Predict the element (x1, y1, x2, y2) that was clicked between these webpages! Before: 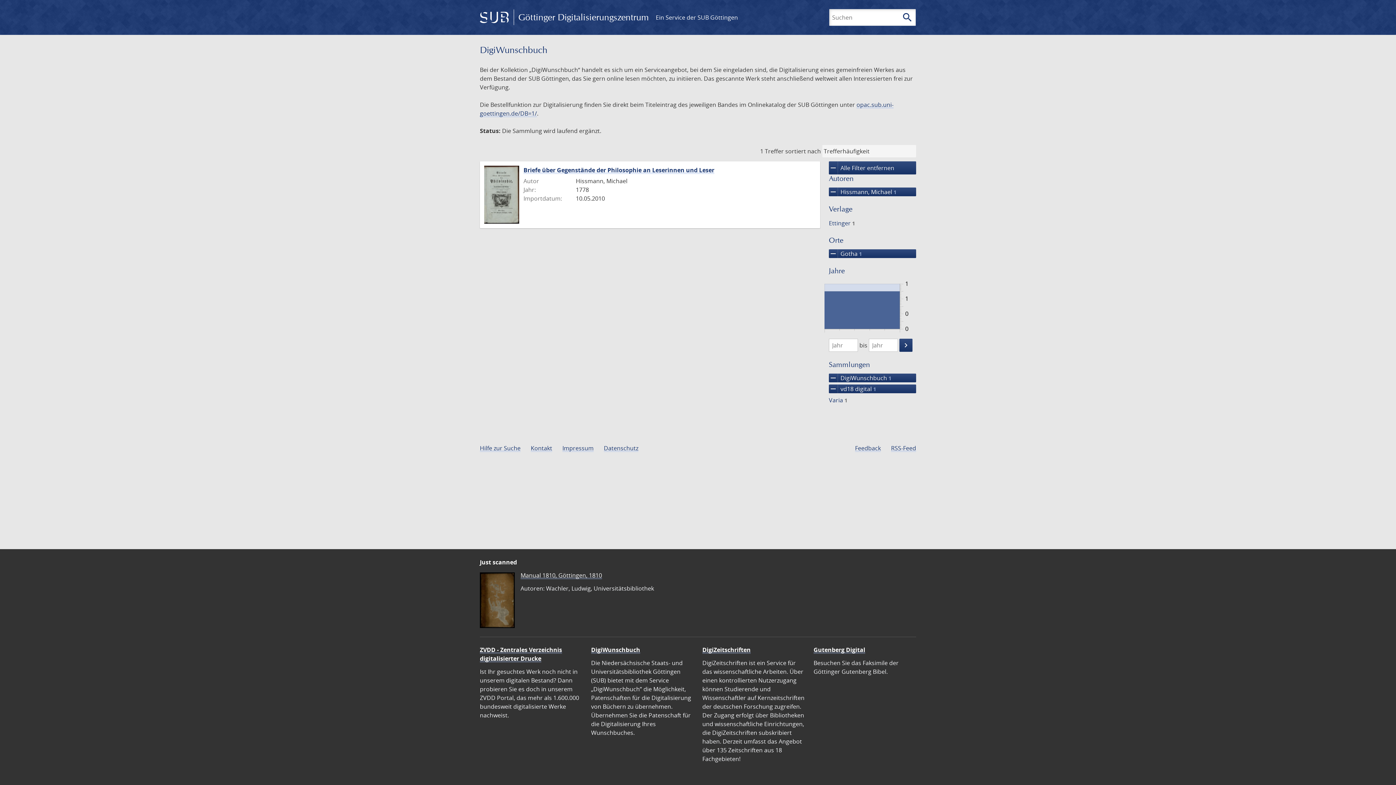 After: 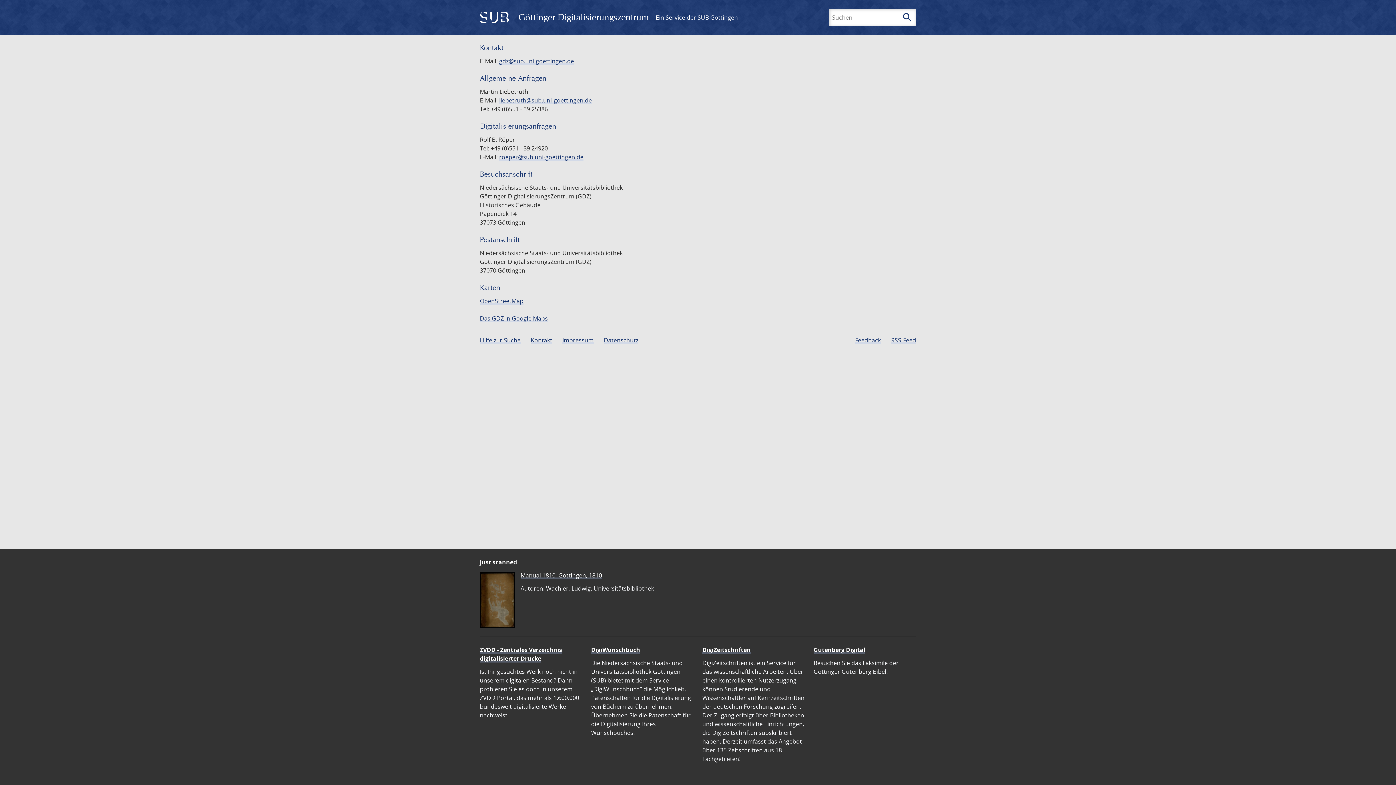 Action: bbox: (530, 444, 552, 452) label: Kontakt